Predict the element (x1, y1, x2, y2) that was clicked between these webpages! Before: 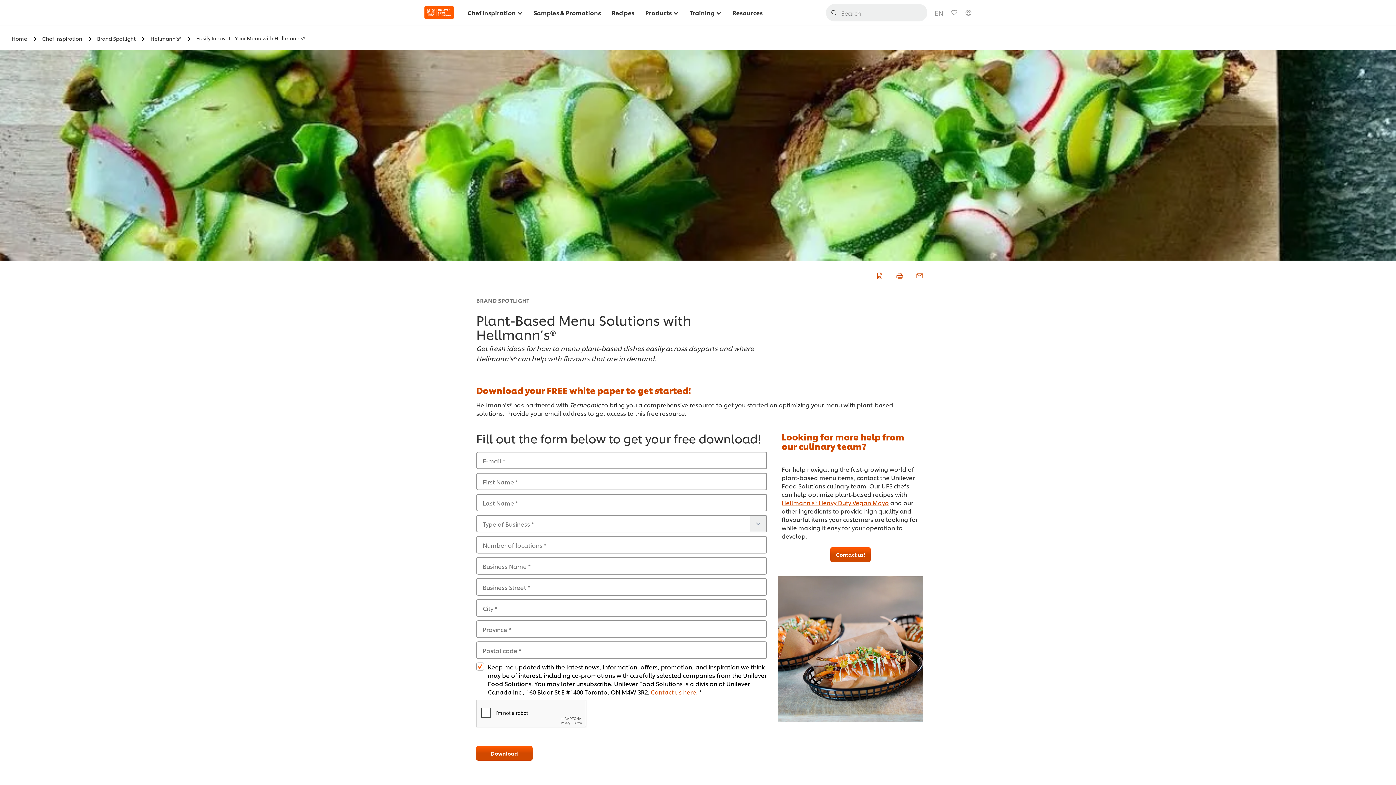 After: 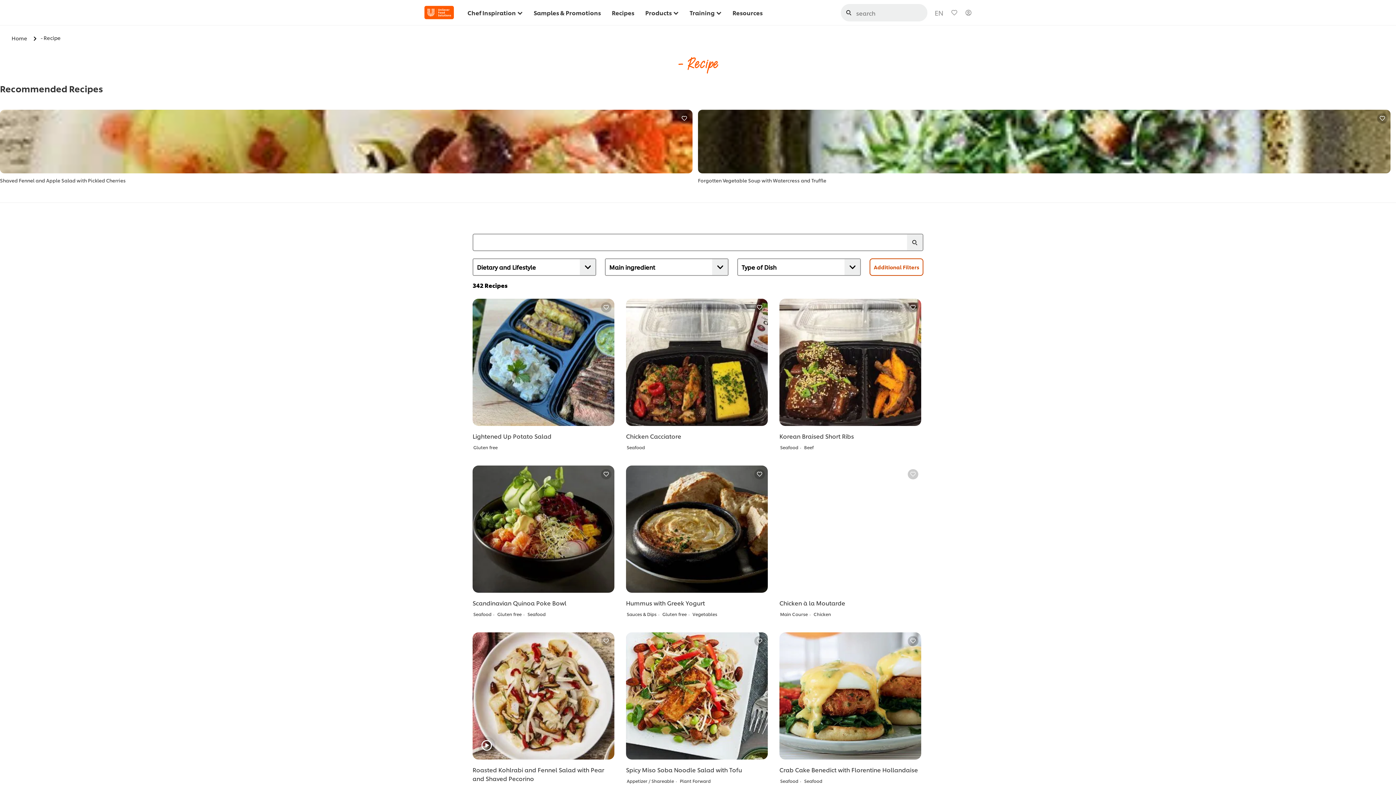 Action: label: Recipes bbox: (612, 0, 634, 25)